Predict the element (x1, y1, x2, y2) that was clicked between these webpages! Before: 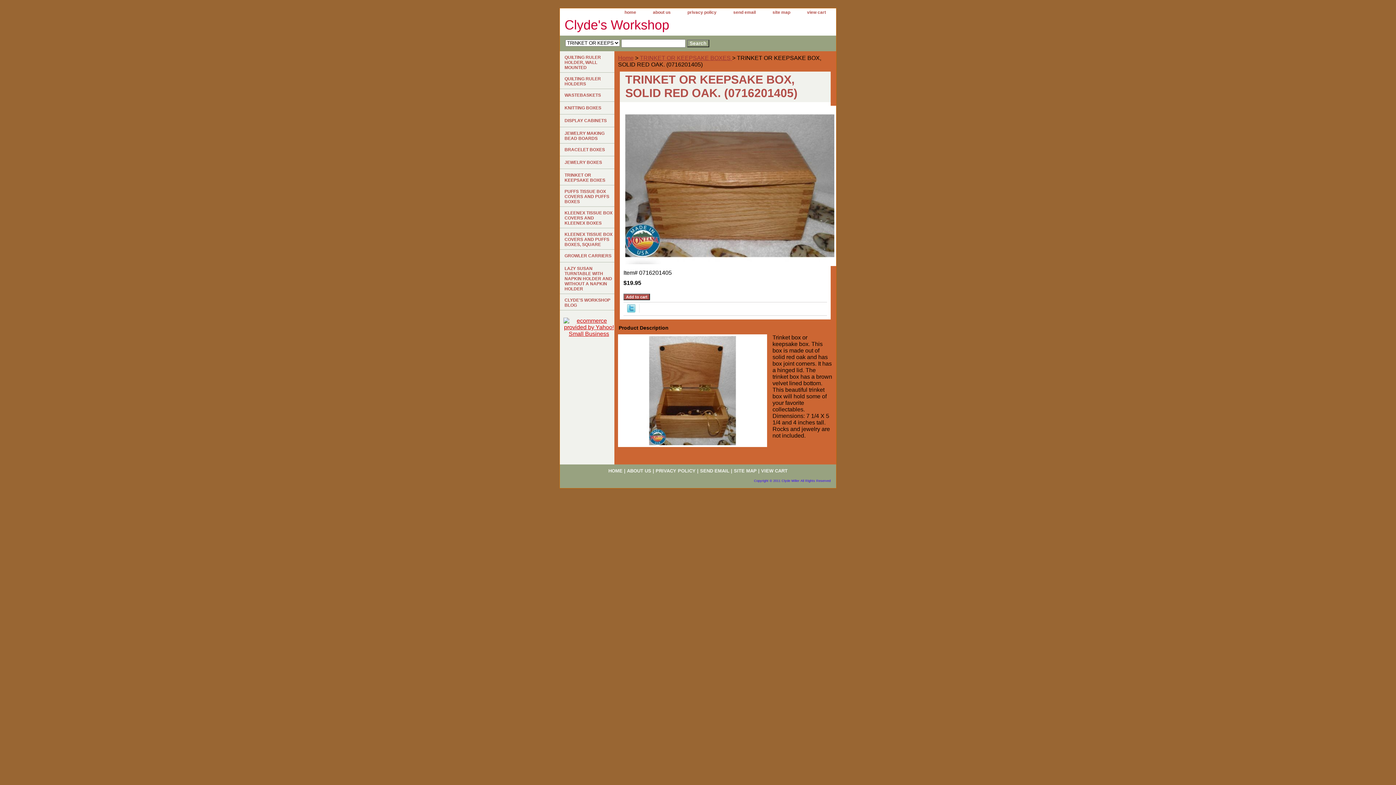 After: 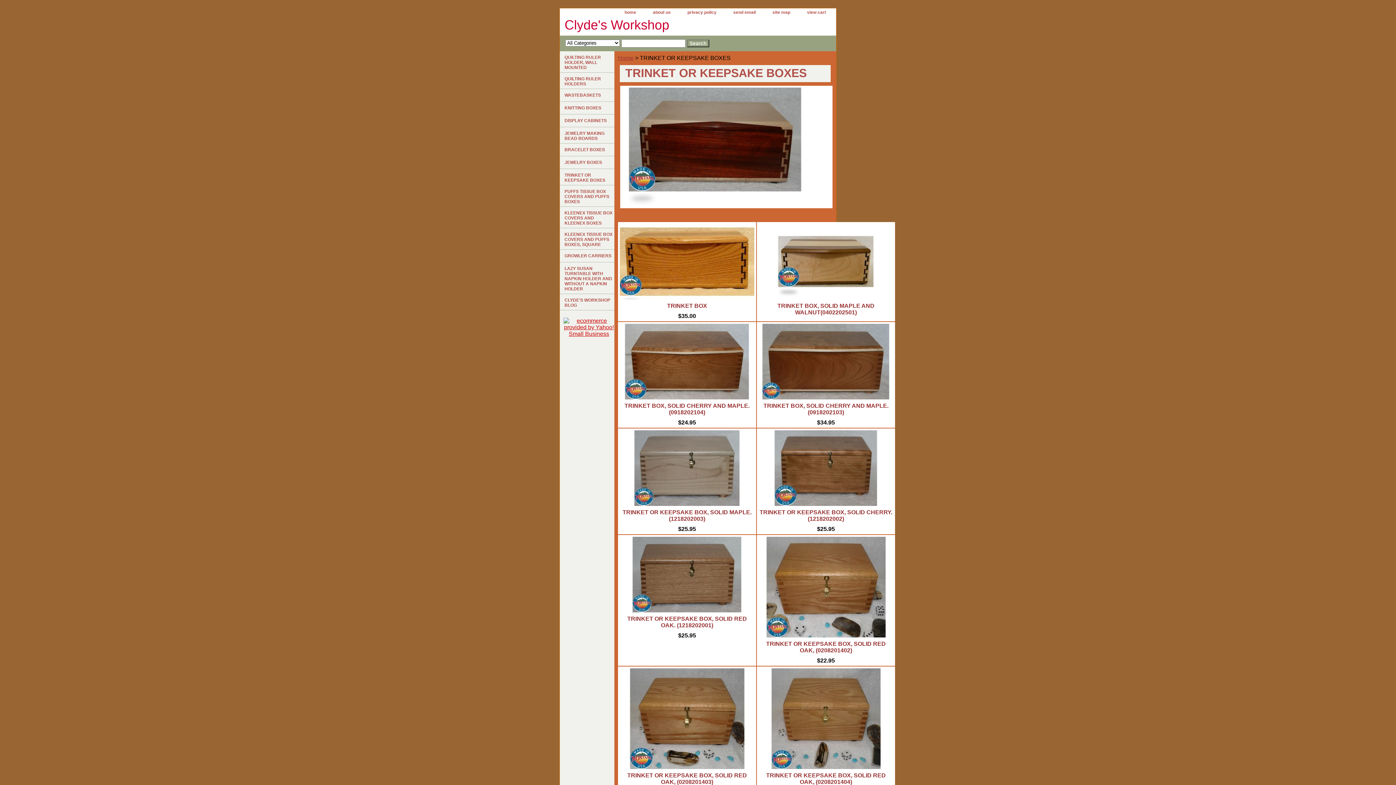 Action: bbox: (640, 54, 732, 61) label: TRINKET OR KEEPSAKE BOXES 